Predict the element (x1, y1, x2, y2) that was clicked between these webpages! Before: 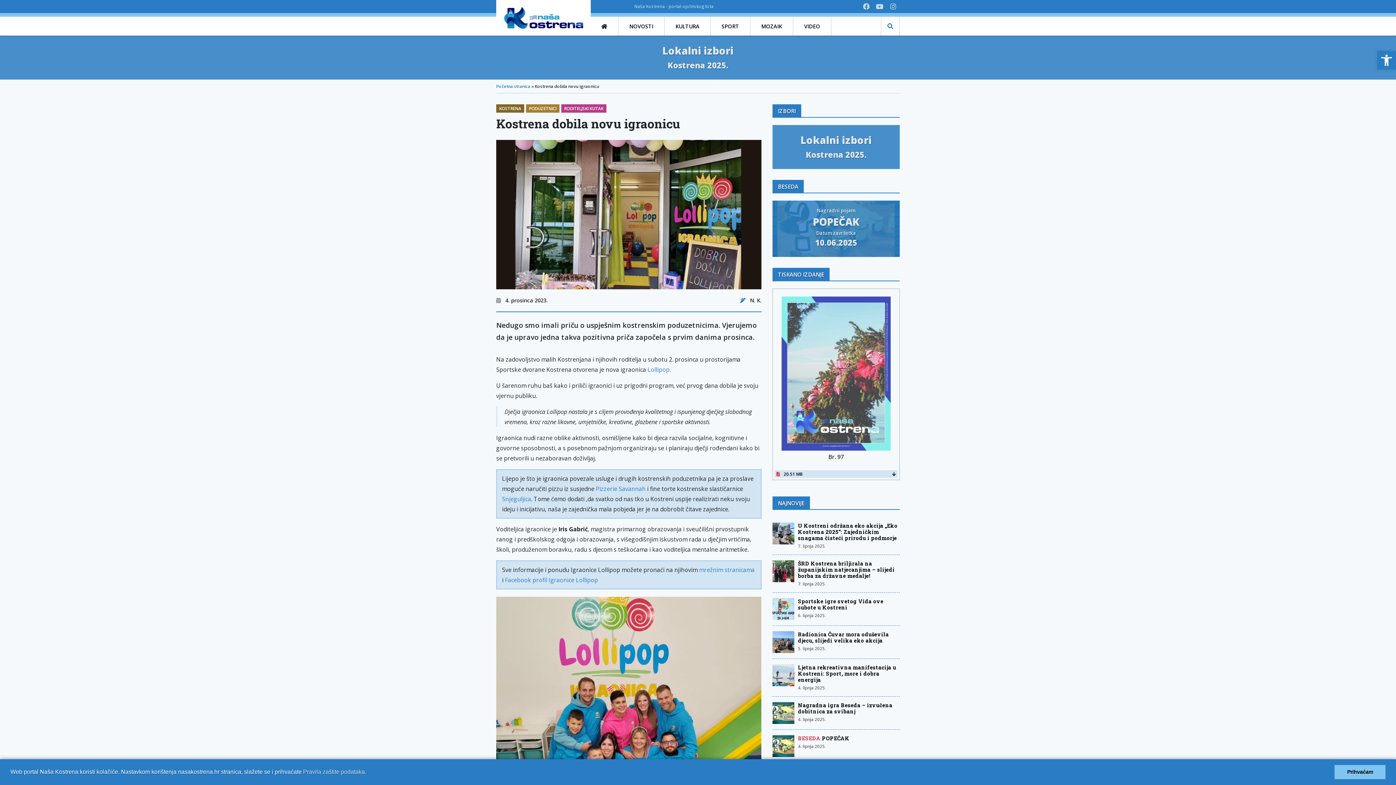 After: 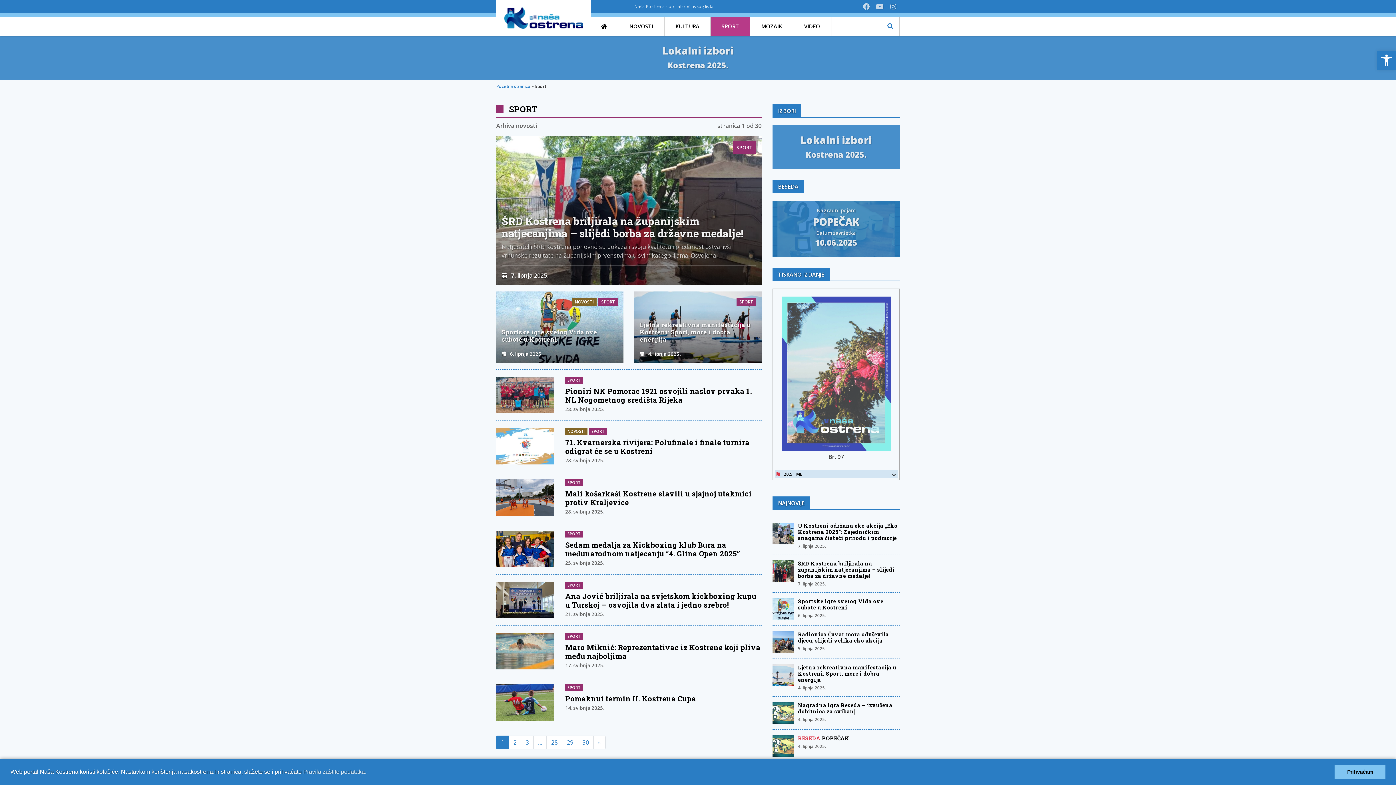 Action: label: SPORT bbox: (710, 16, 750, 35)